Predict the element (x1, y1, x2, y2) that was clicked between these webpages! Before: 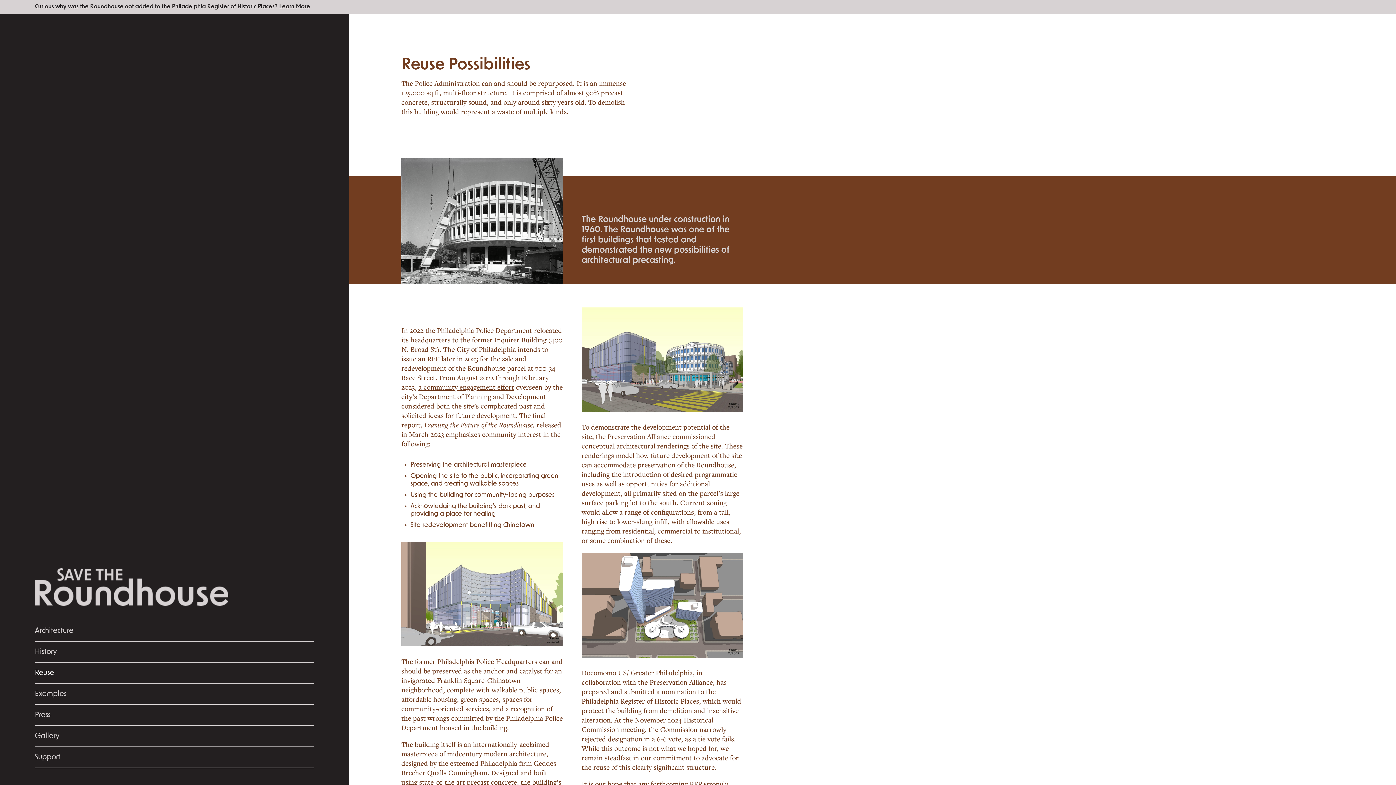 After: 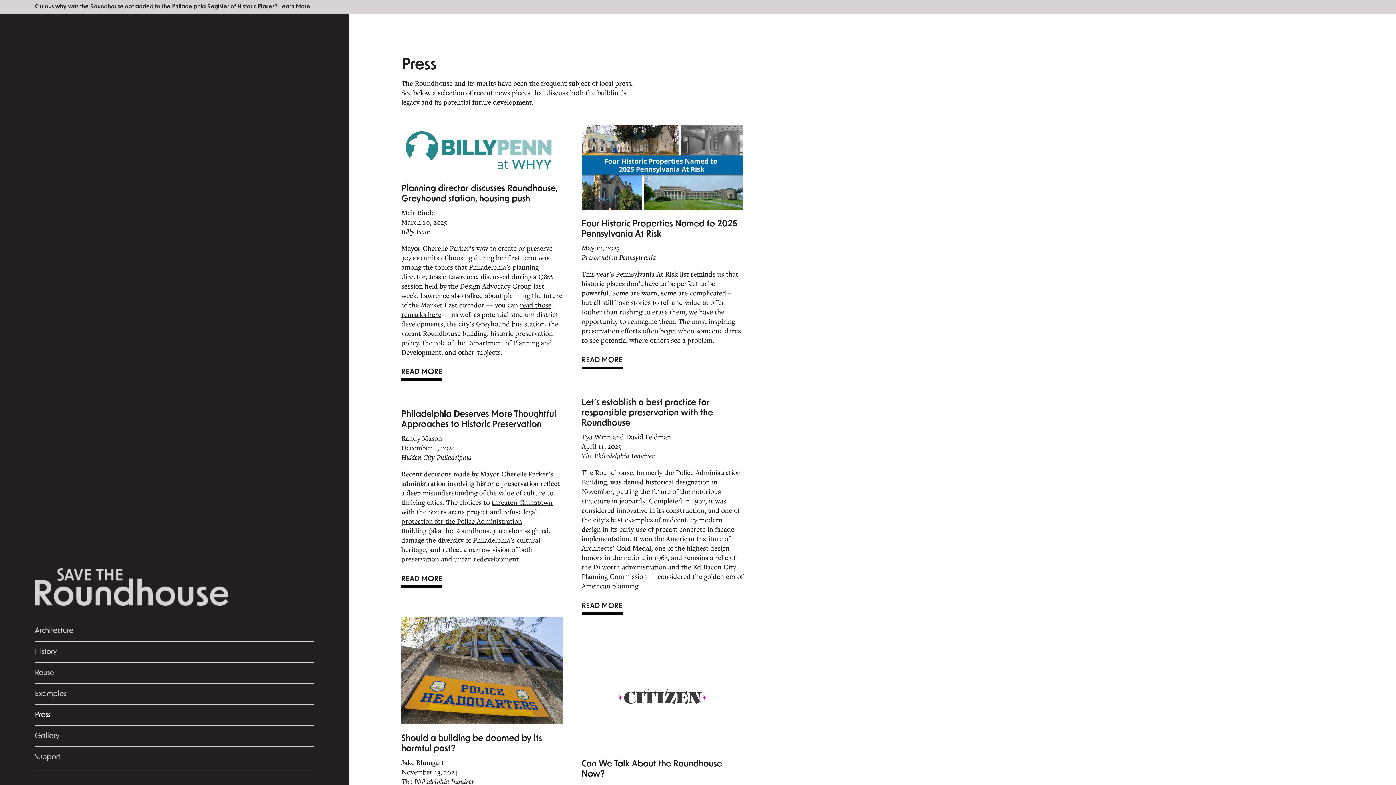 Action: bbox: (34, 710, 314, 726) label: Press